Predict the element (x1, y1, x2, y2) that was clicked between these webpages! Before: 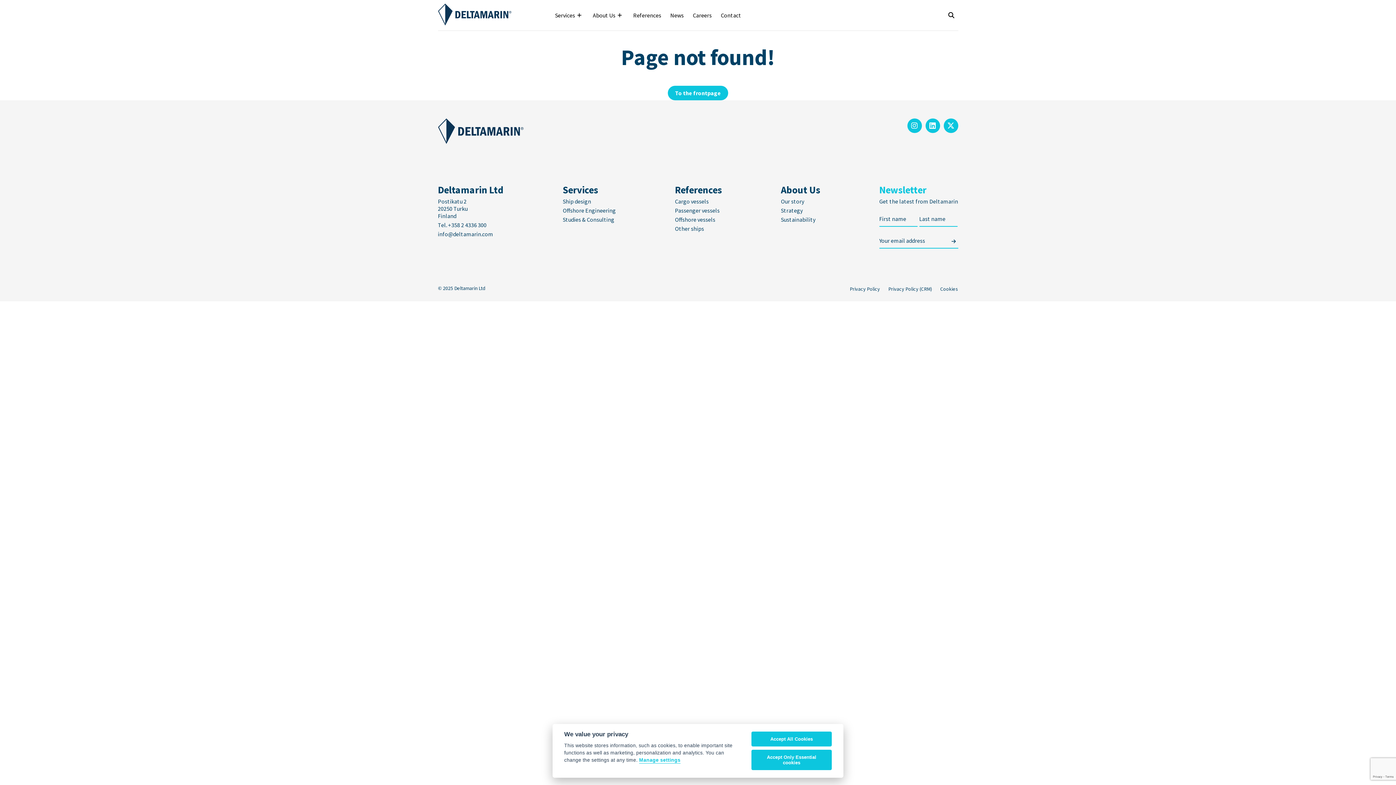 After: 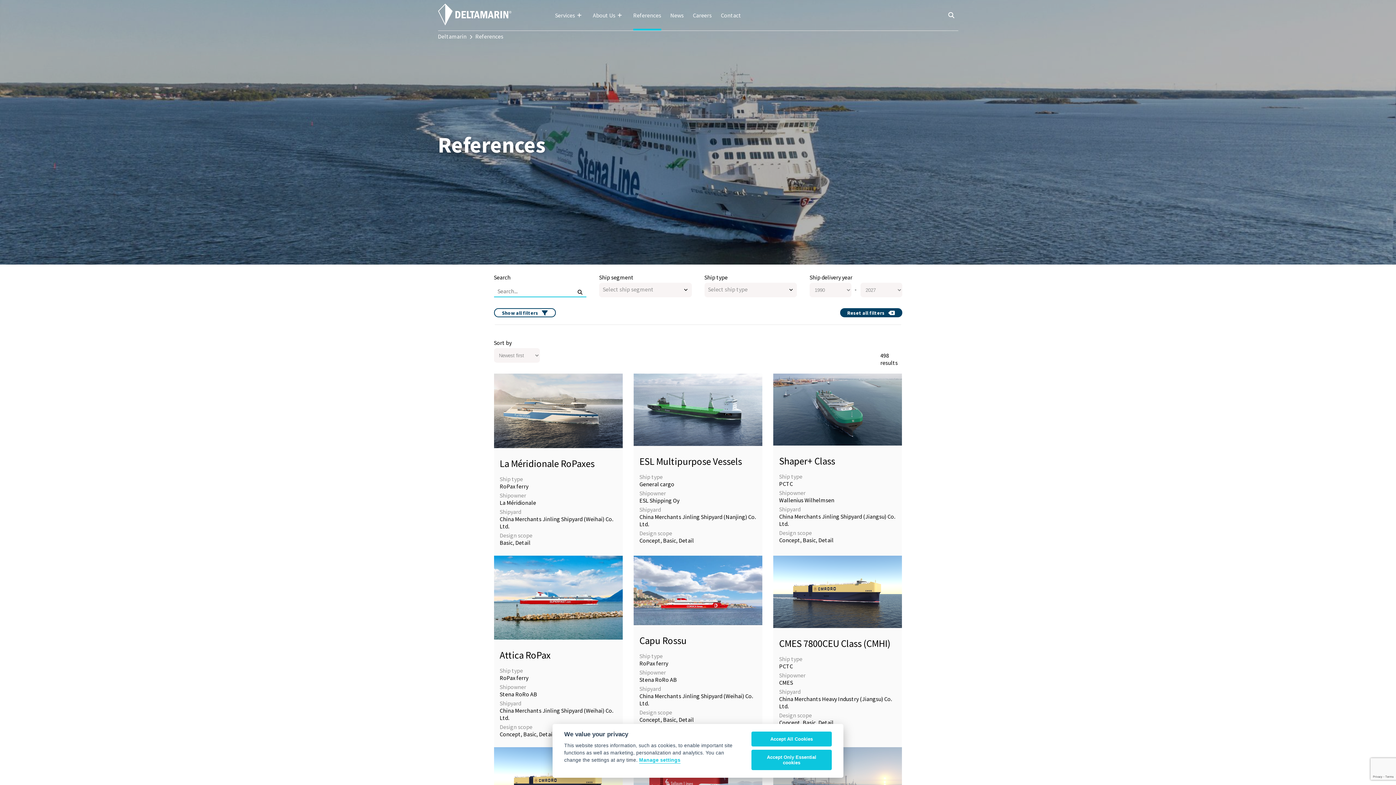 Action: bbox: (633, 11, 661, 18) label: References